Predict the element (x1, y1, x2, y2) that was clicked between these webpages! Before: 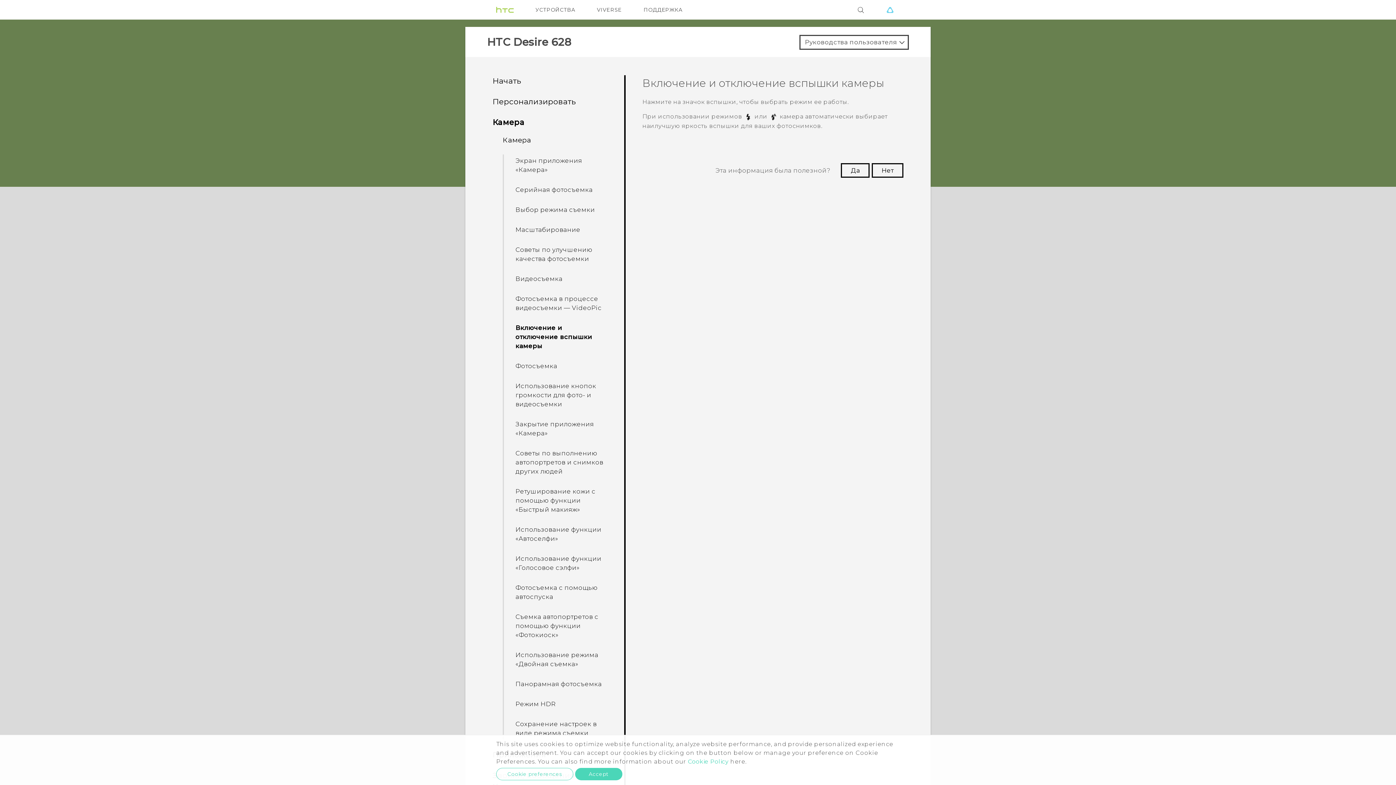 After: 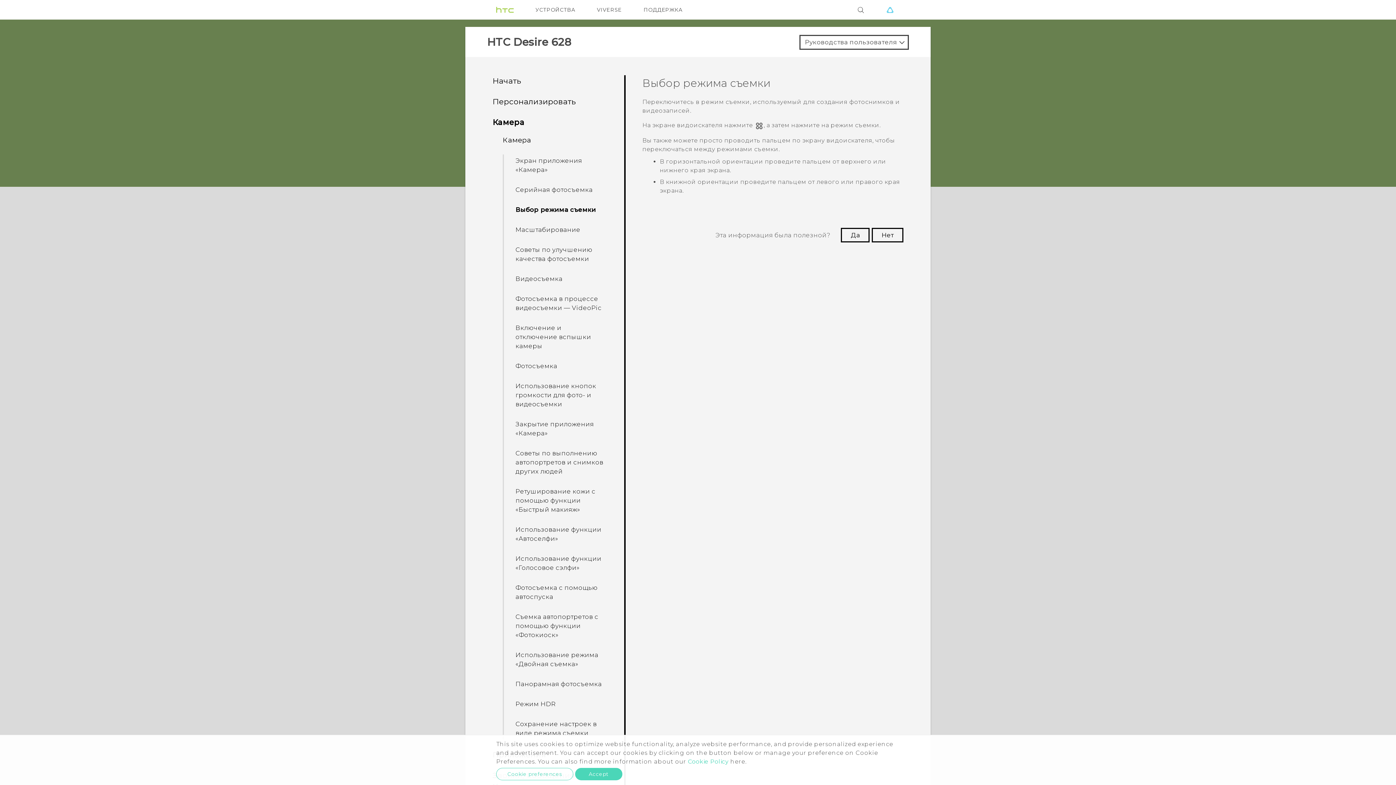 Action: label: Выбор режима съемки bbox: (512, 203, 608, 216)